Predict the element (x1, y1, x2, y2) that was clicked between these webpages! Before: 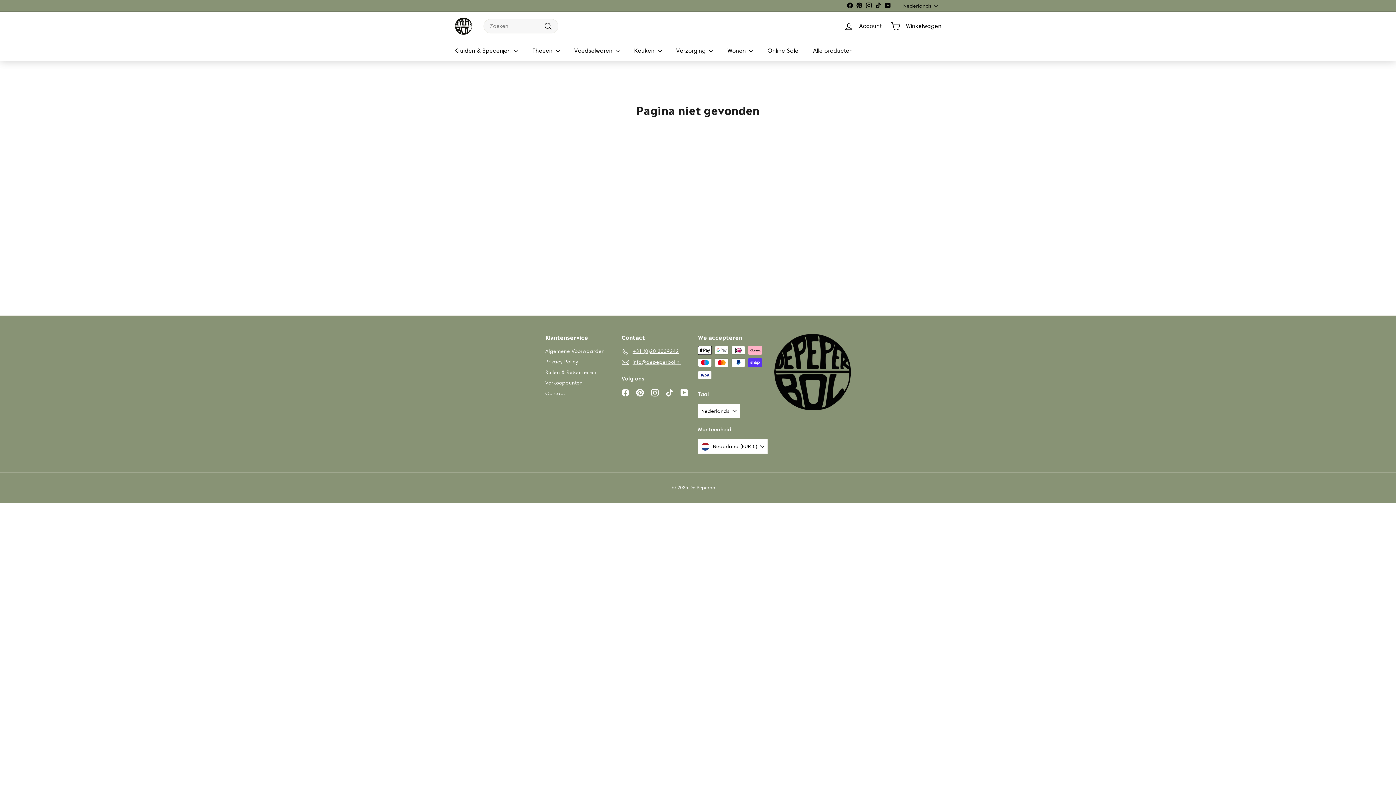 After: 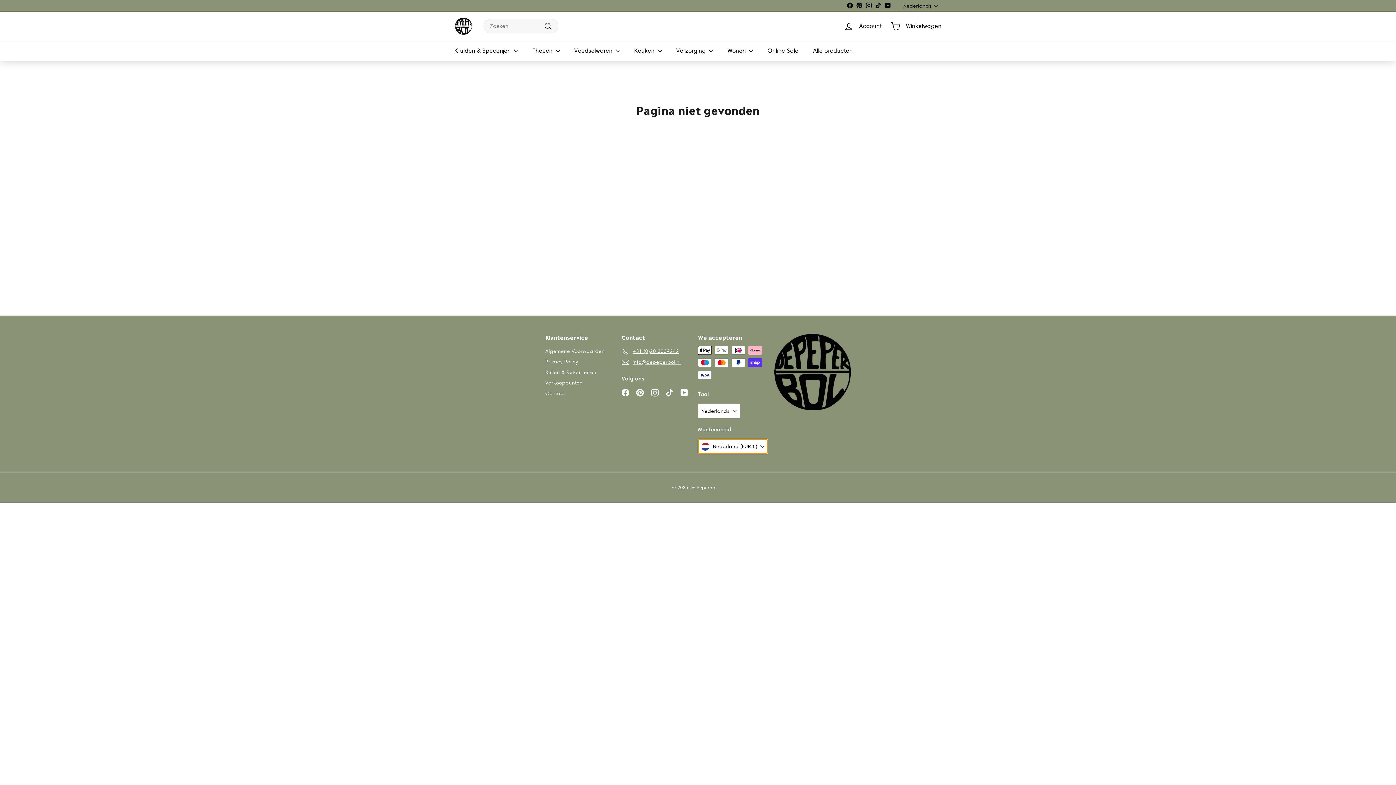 Action: bbox: (698, 439, 767, 454) label: Nederland (EUR €)